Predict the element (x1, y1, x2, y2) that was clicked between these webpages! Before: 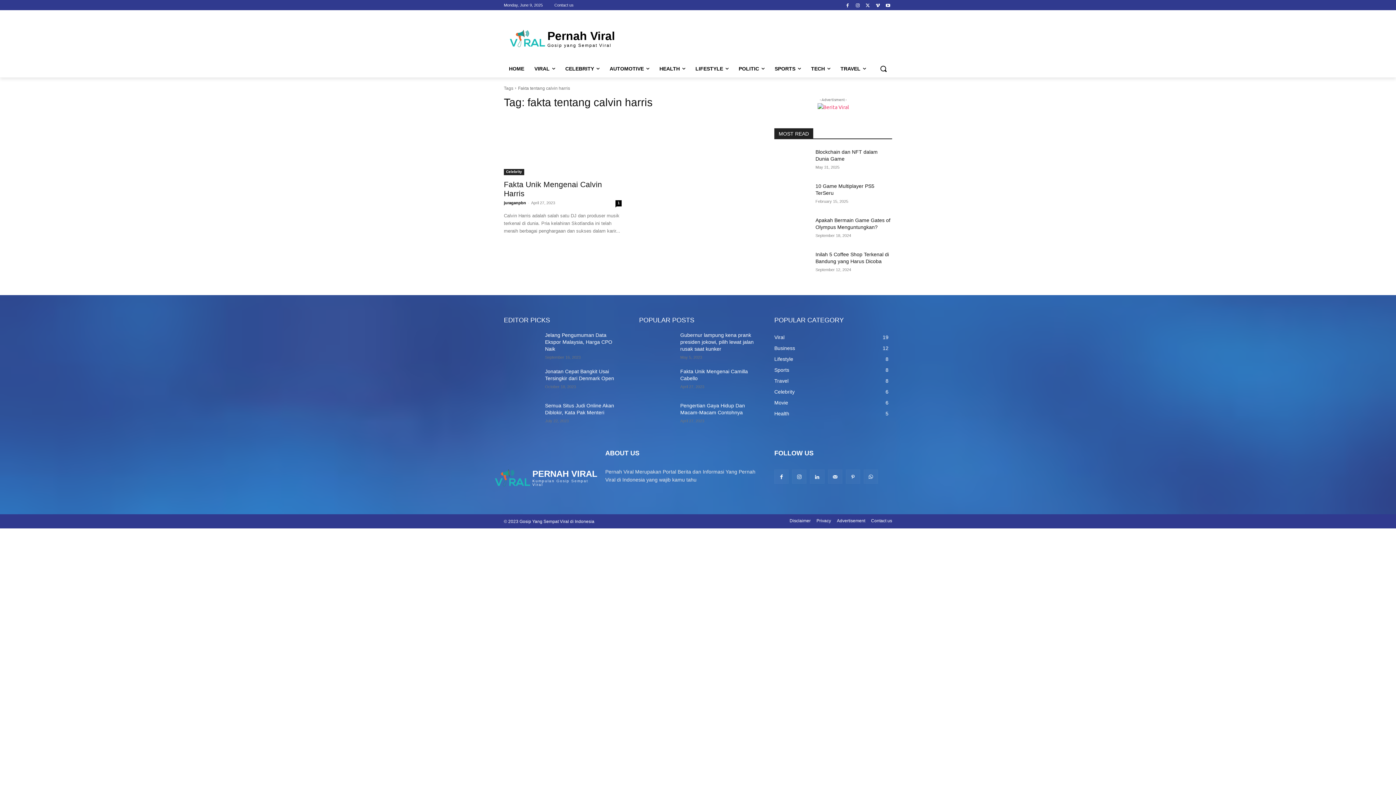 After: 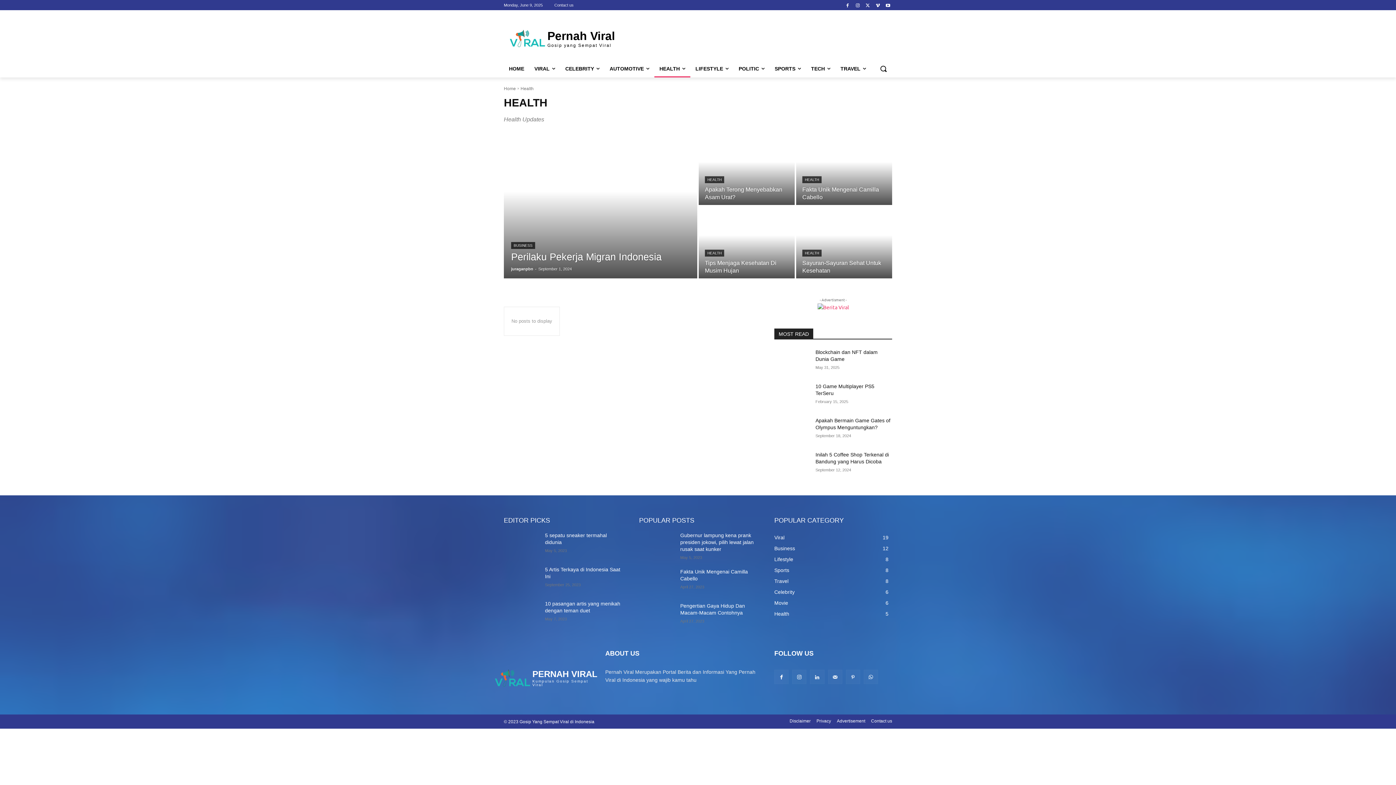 Action: label: Health
5 bbox: (774, 410, 789, 416)